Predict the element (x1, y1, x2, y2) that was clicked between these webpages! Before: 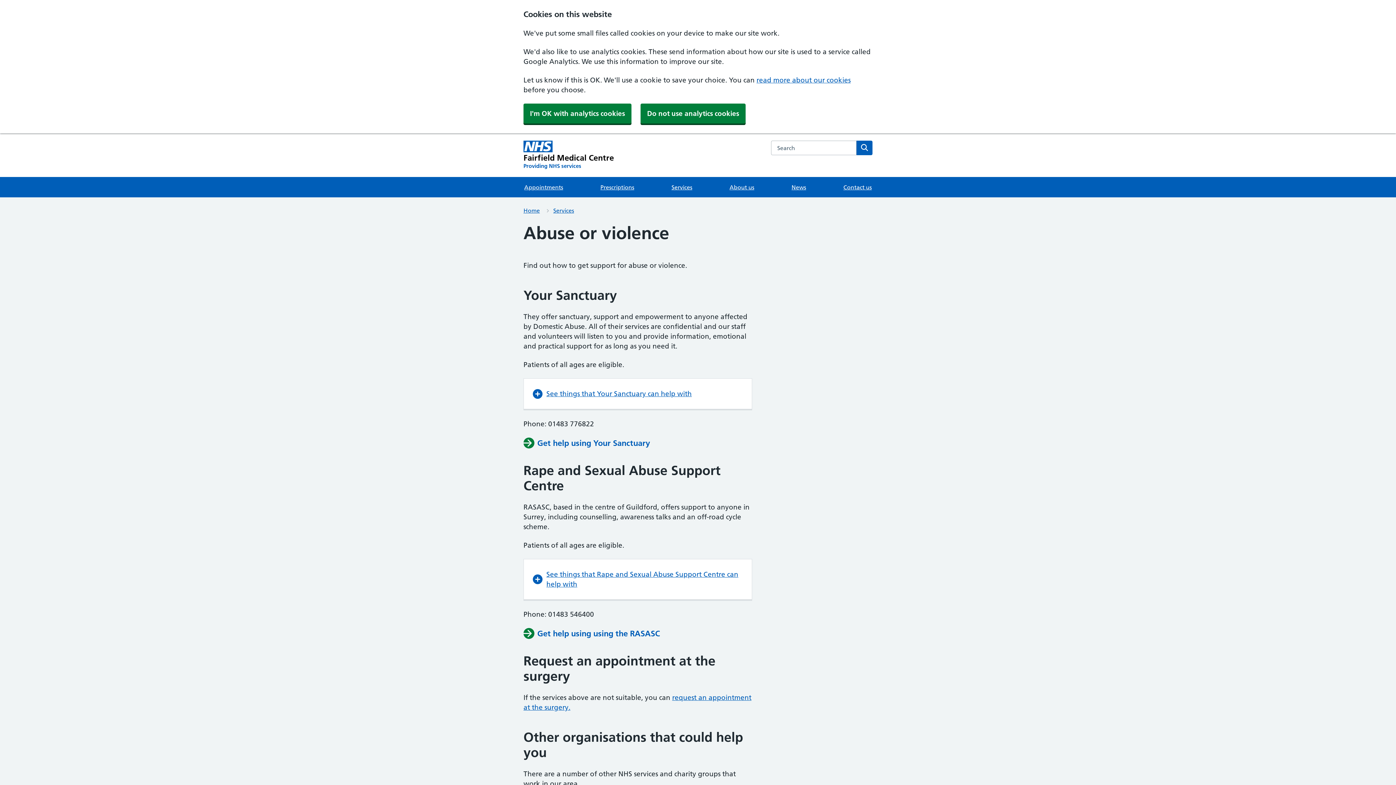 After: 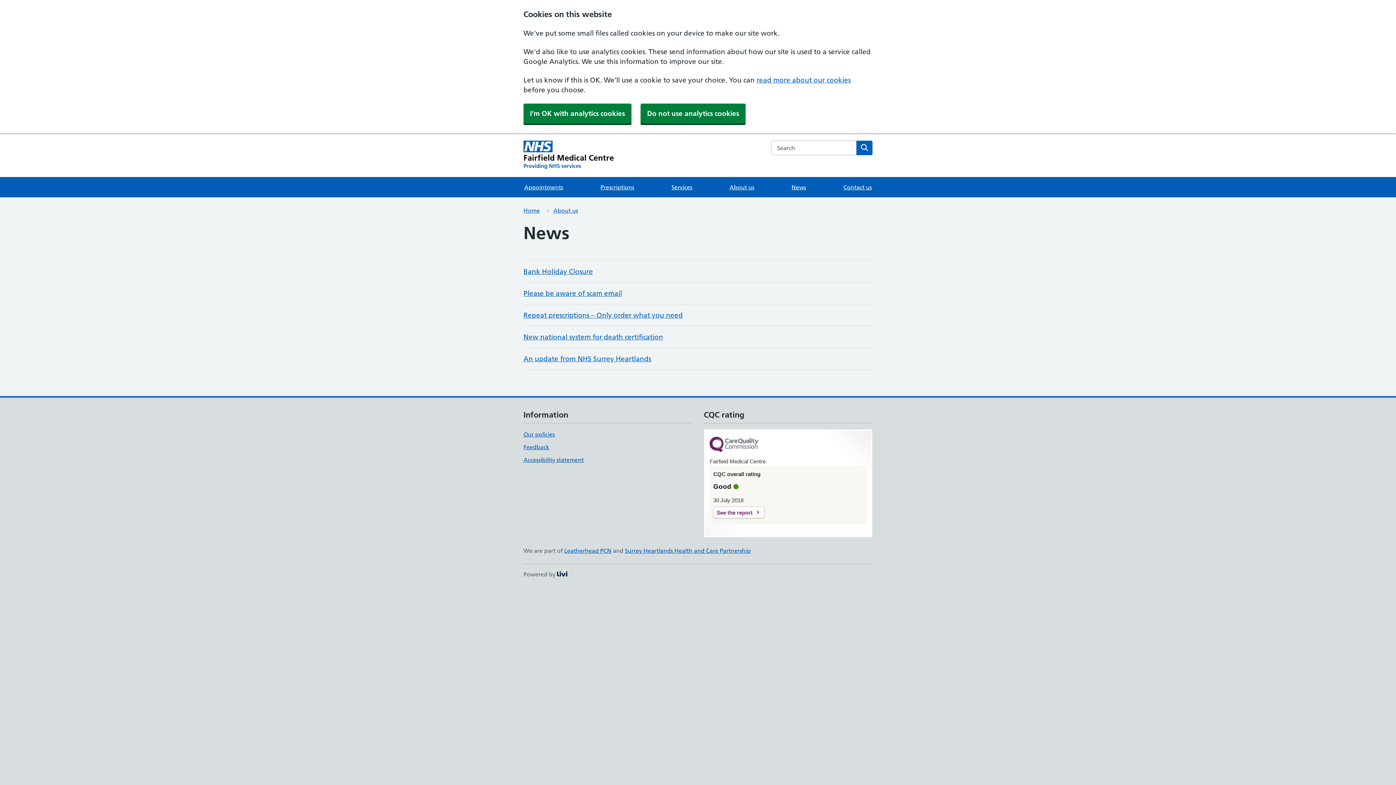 Action: label: News bbox: (791, 177, 807, 197)